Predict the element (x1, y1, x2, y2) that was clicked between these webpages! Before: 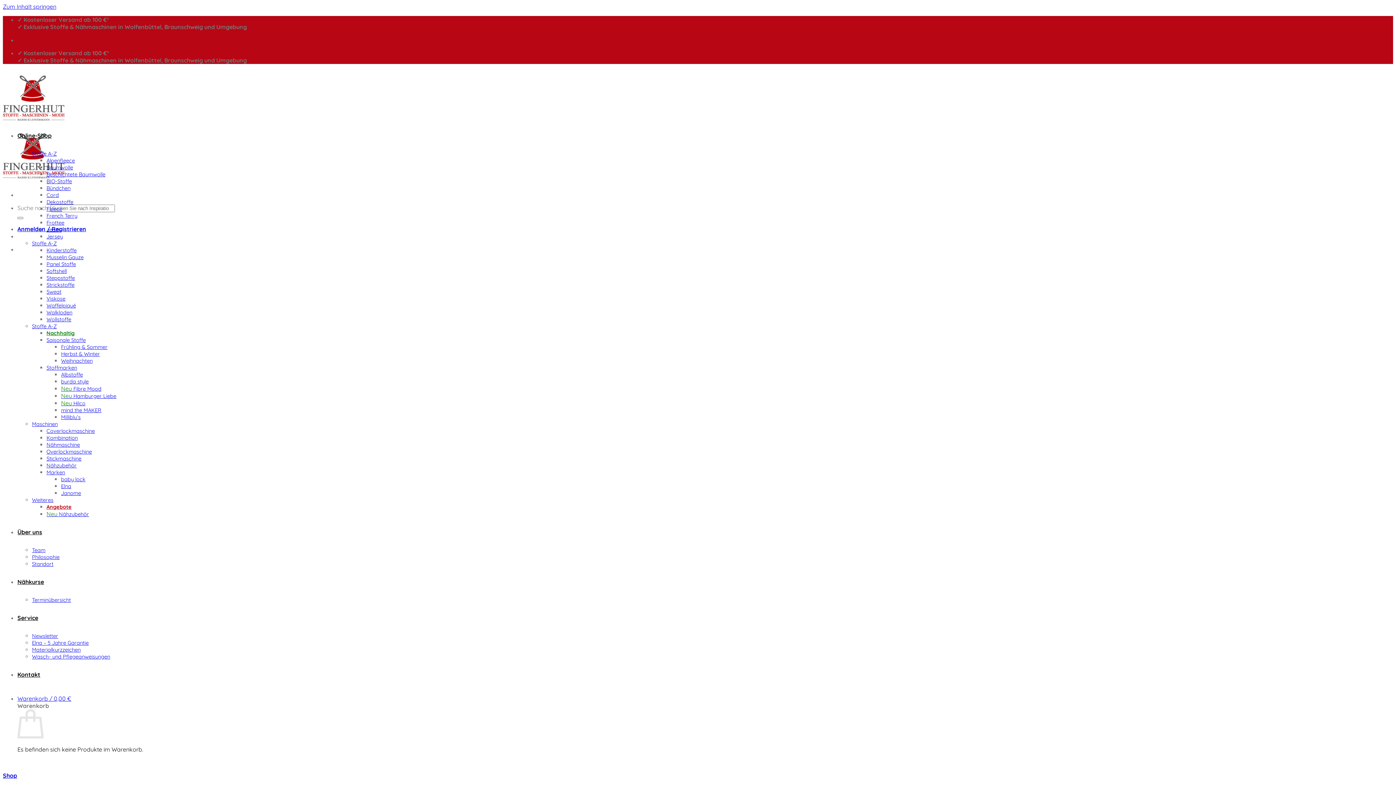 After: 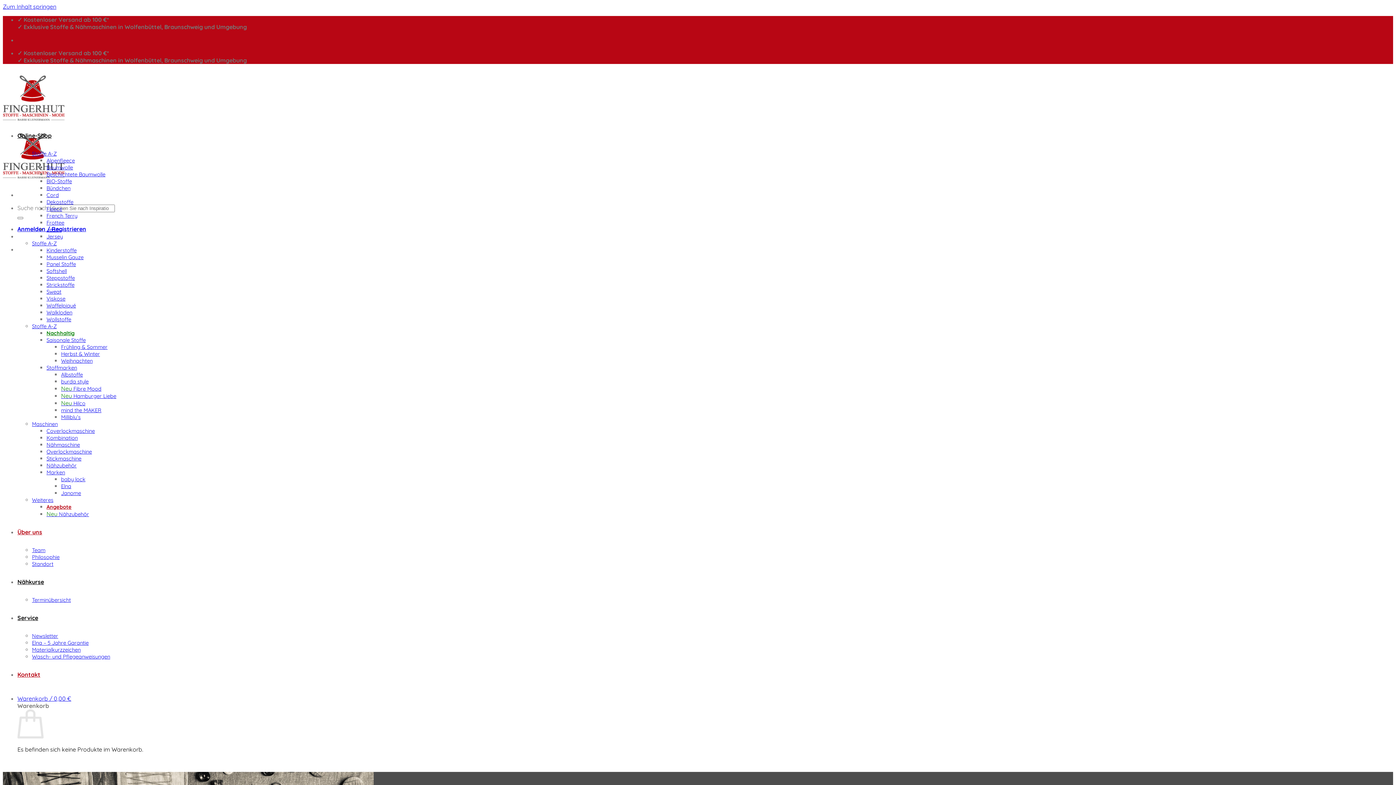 Action: label: Standort bbox: (32, 560, 53, 567)